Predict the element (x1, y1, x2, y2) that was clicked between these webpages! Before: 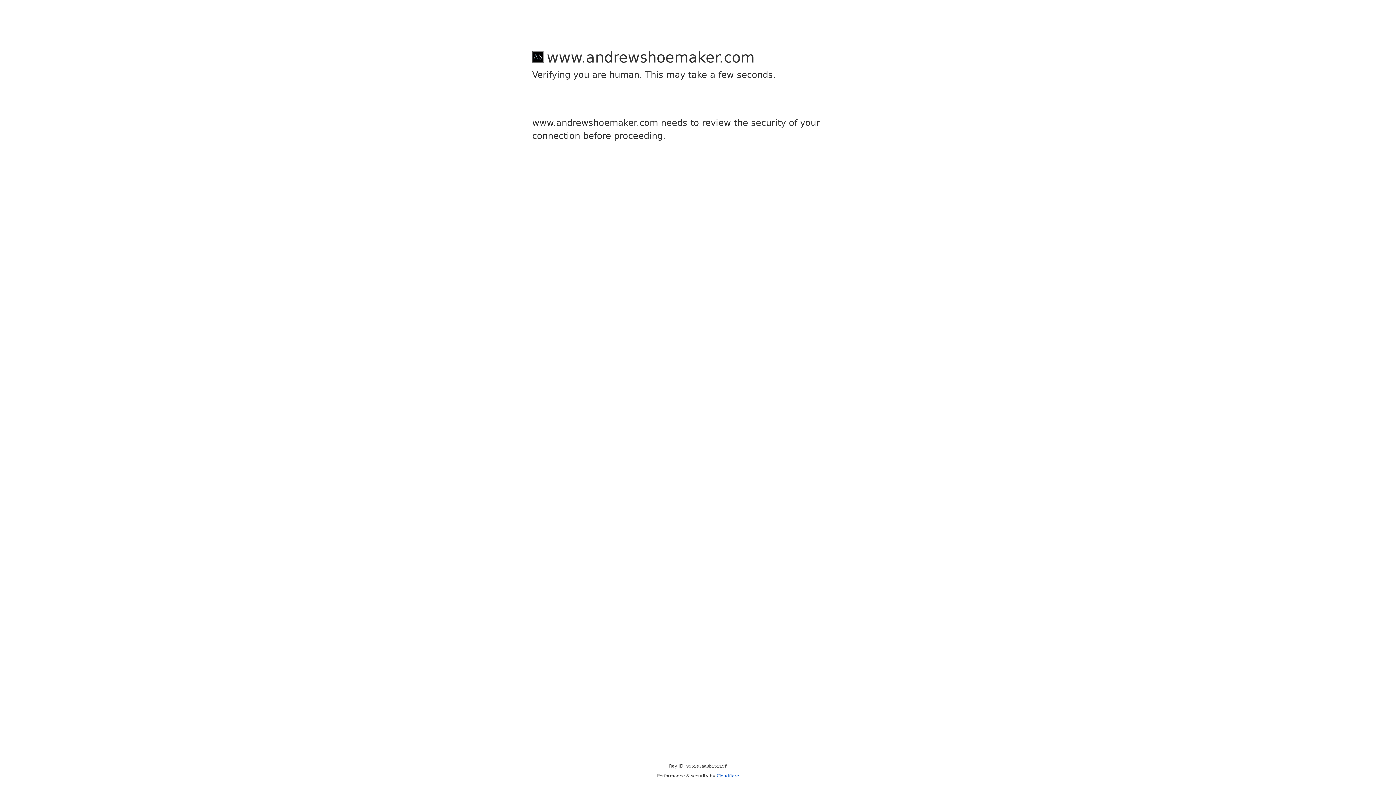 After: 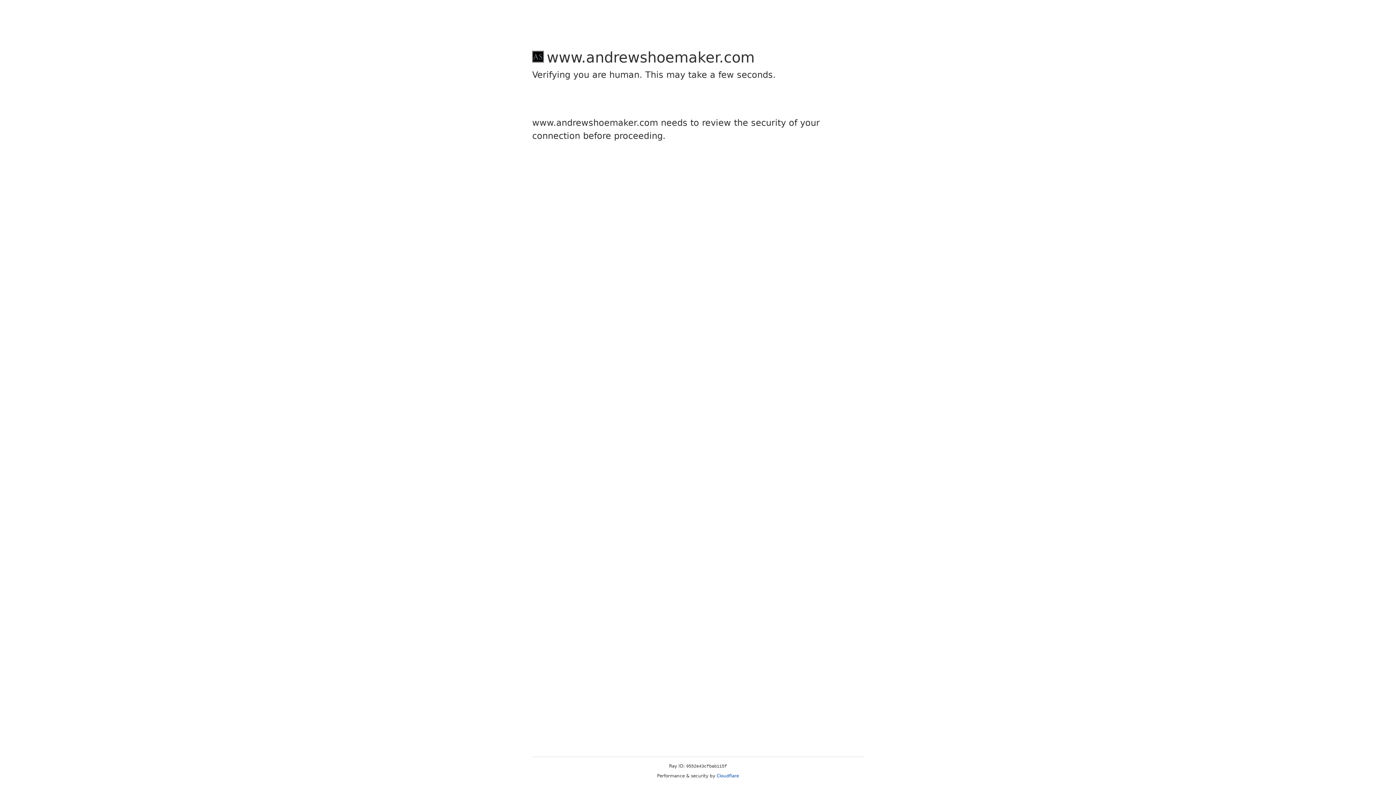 Action: label: Cloudflare bbox: (716, 773, 739, 778)